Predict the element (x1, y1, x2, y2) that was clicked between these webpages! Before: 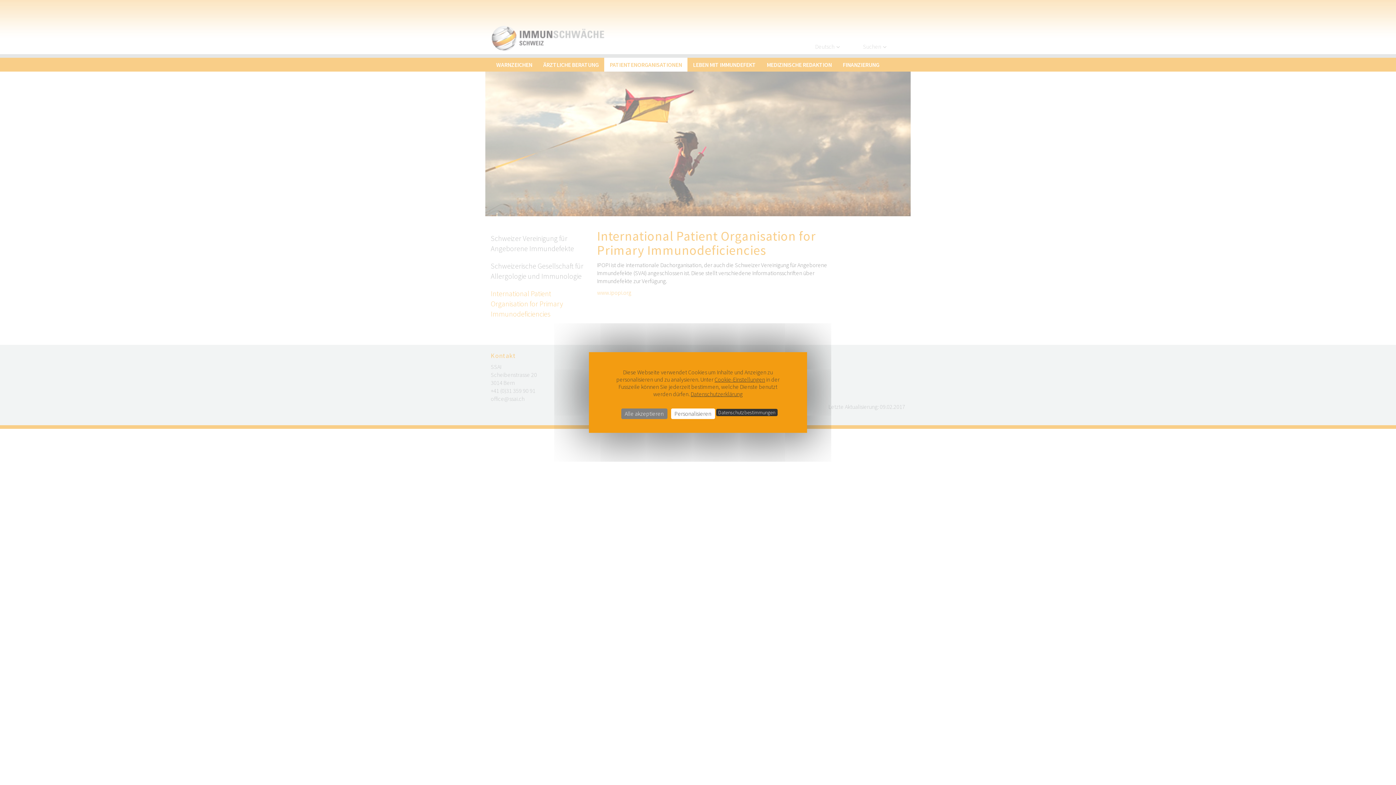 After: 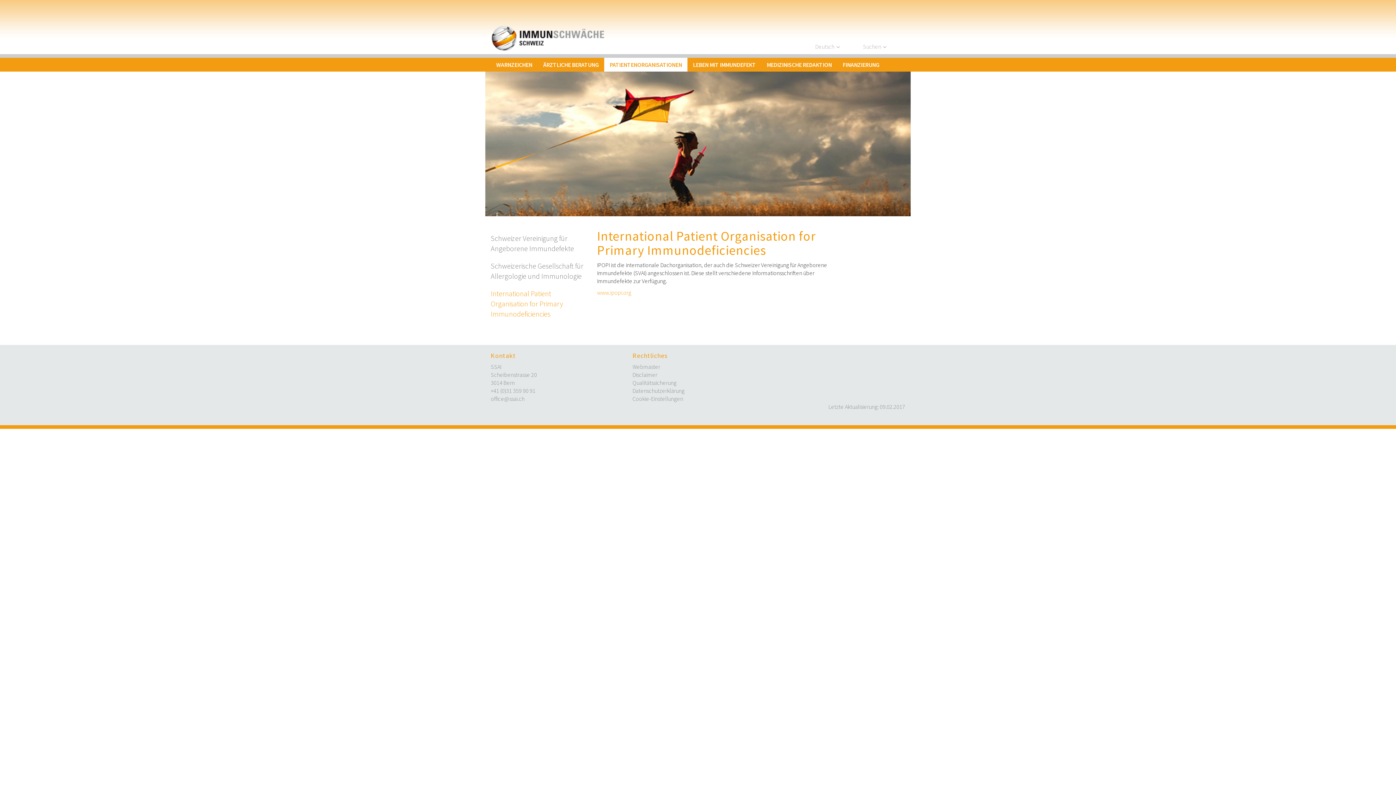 Action: bbox: (621, 408, 667, 419) label: Cookies : Alle akzeptieren